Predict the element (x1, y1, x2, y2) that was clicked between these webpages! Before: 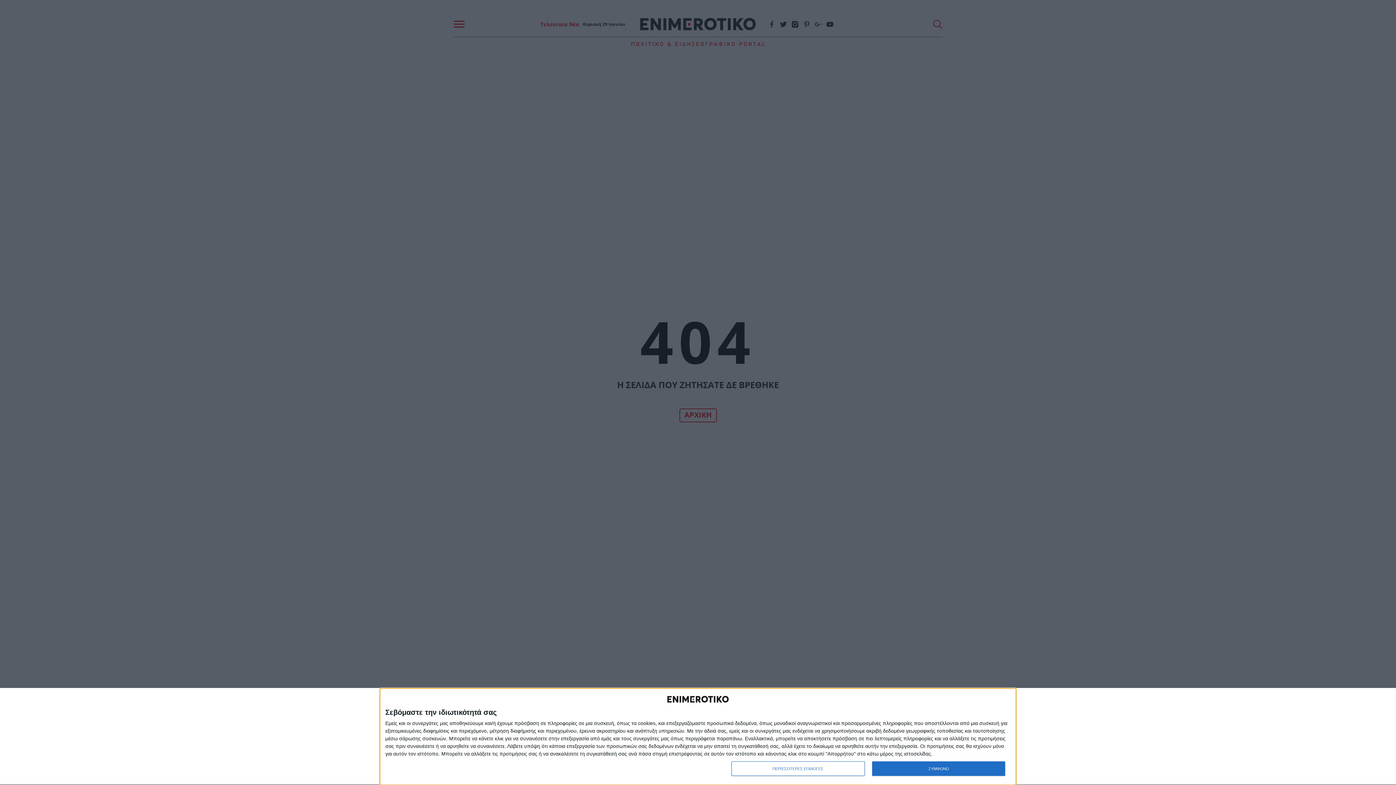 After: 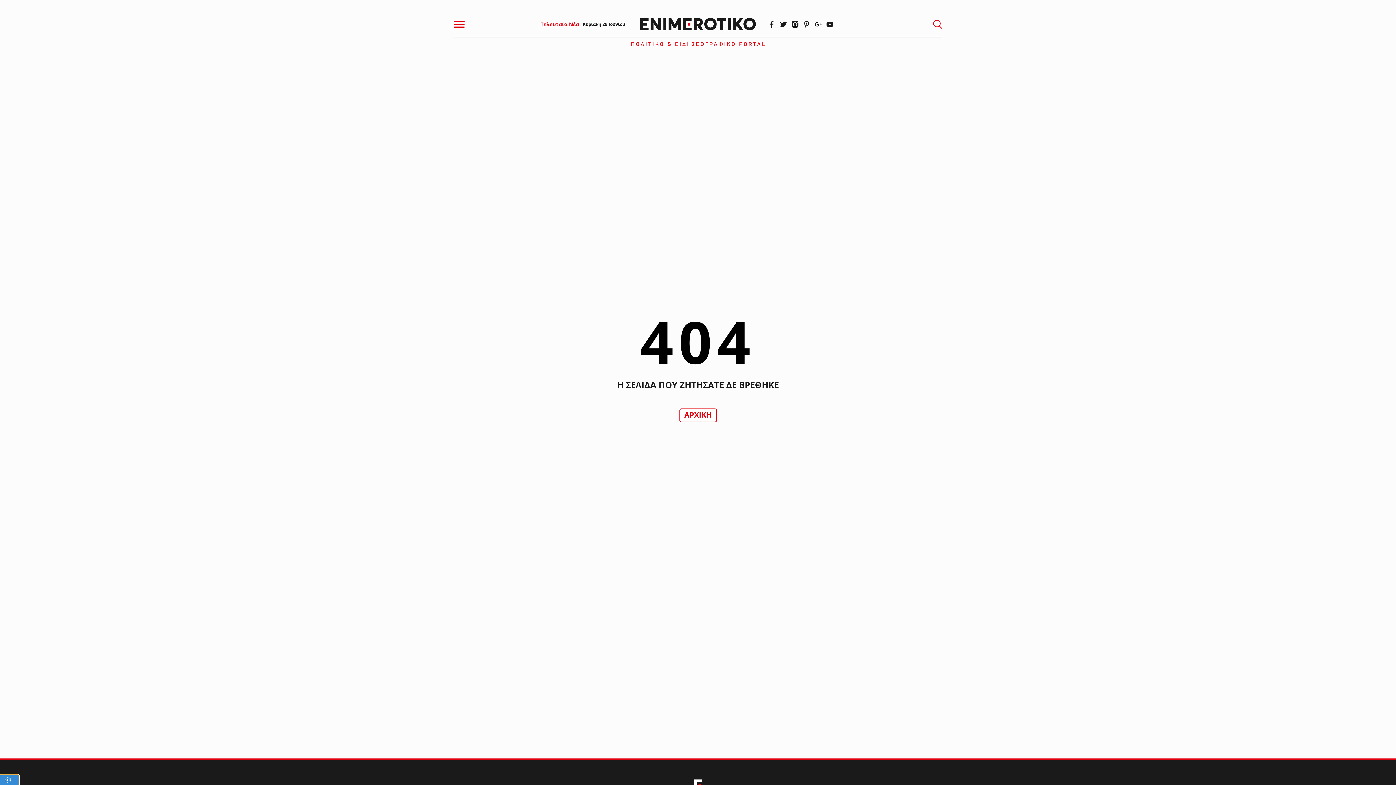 Action: bbox: (872, 761, 1005, 776) label: ΣΥΜΦΩΝΩ